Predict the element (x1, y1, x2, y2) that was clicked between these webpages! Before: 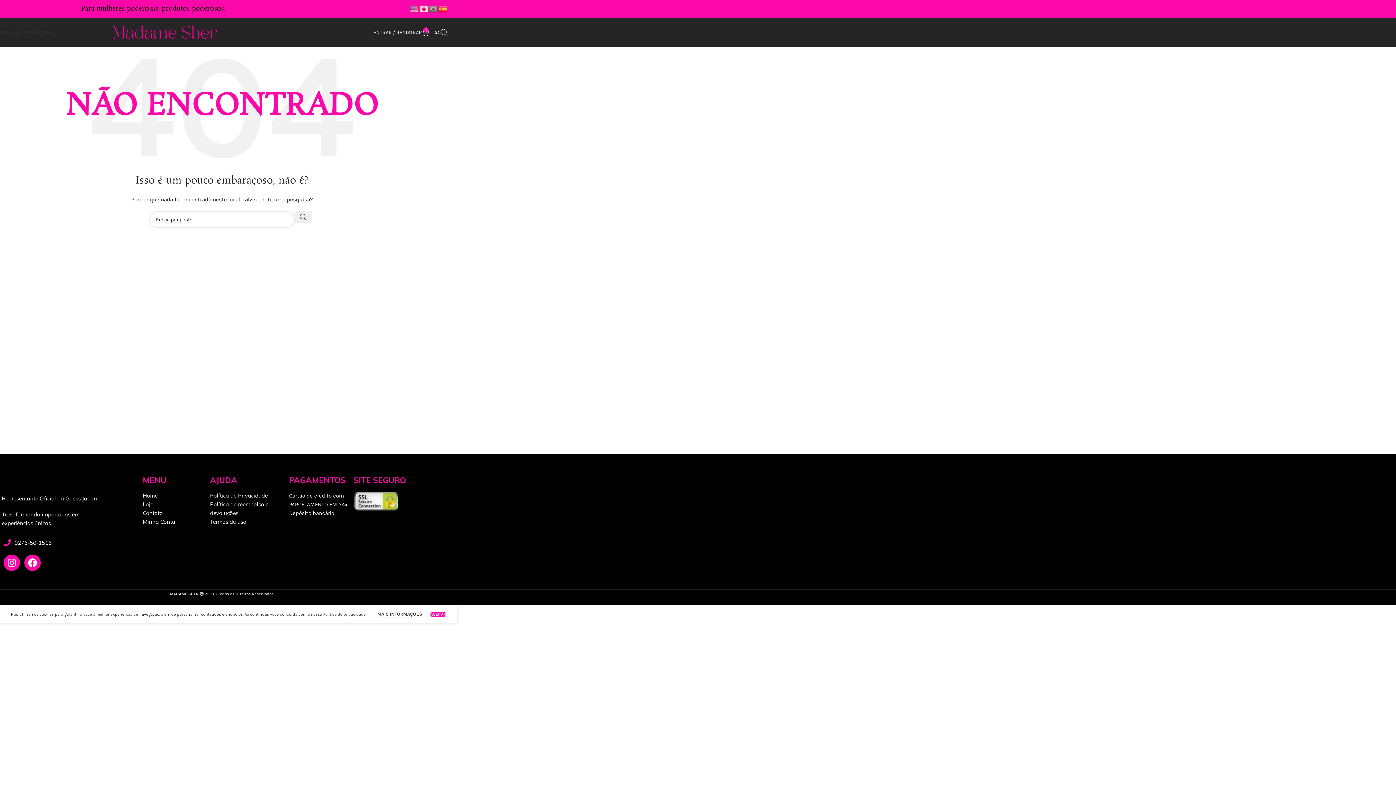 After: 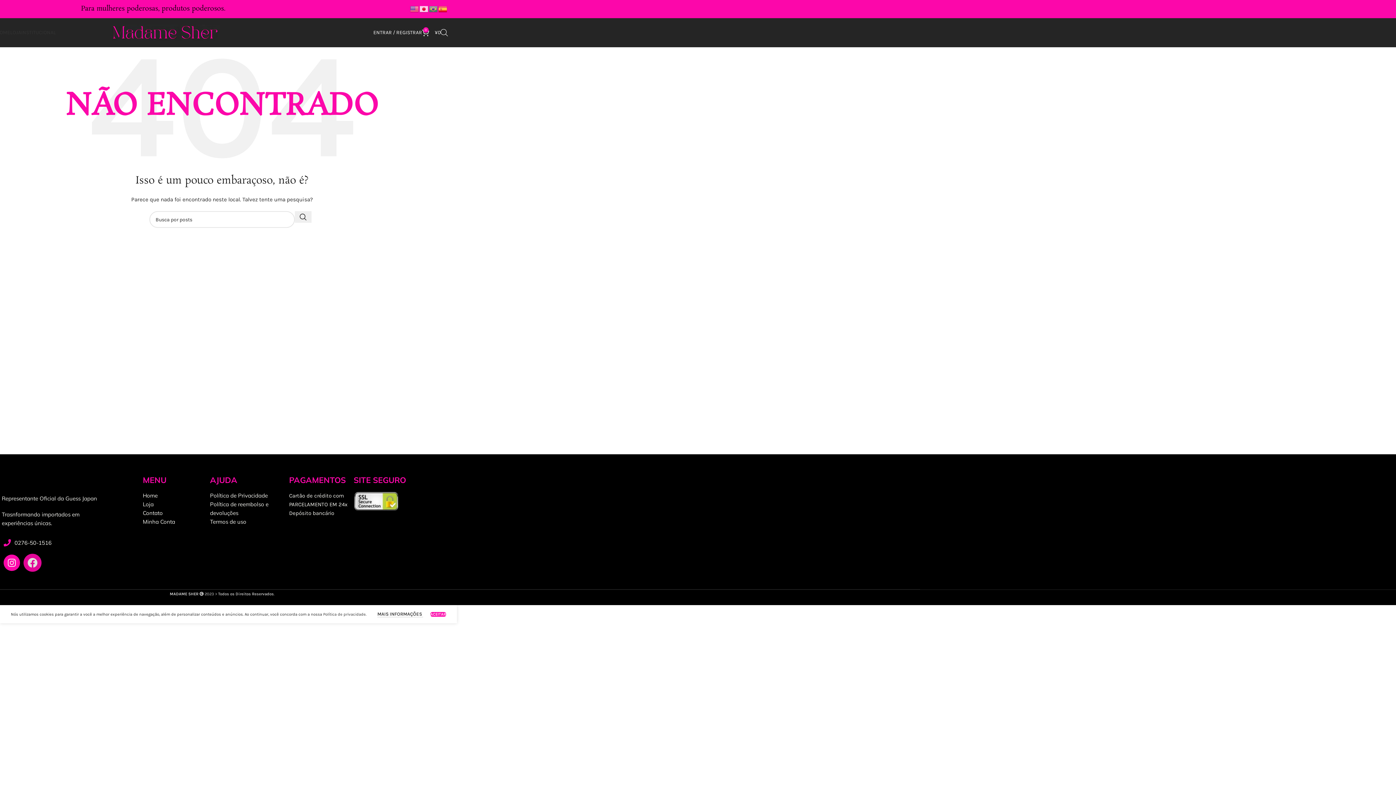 Action: label: Facebook bbox: (24, 554, 40, 571)